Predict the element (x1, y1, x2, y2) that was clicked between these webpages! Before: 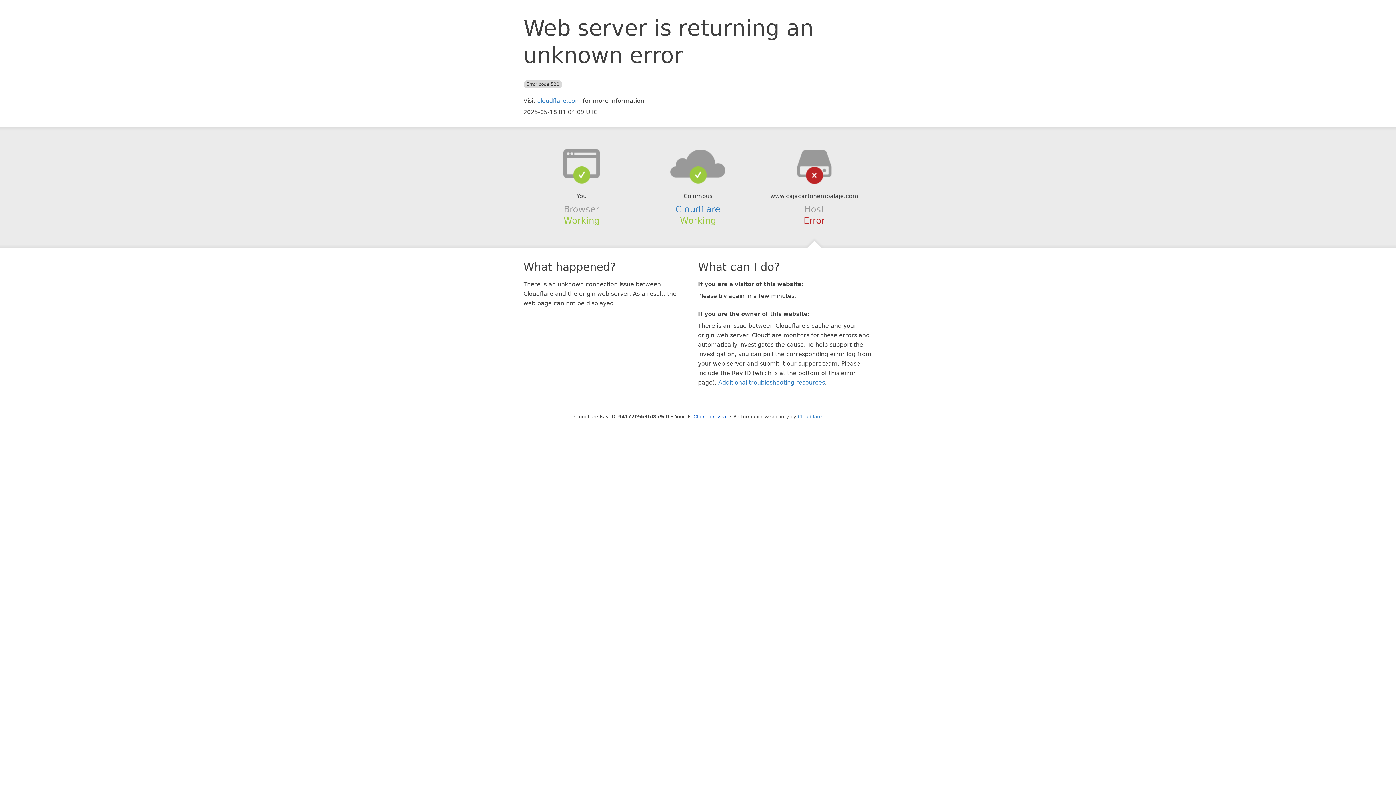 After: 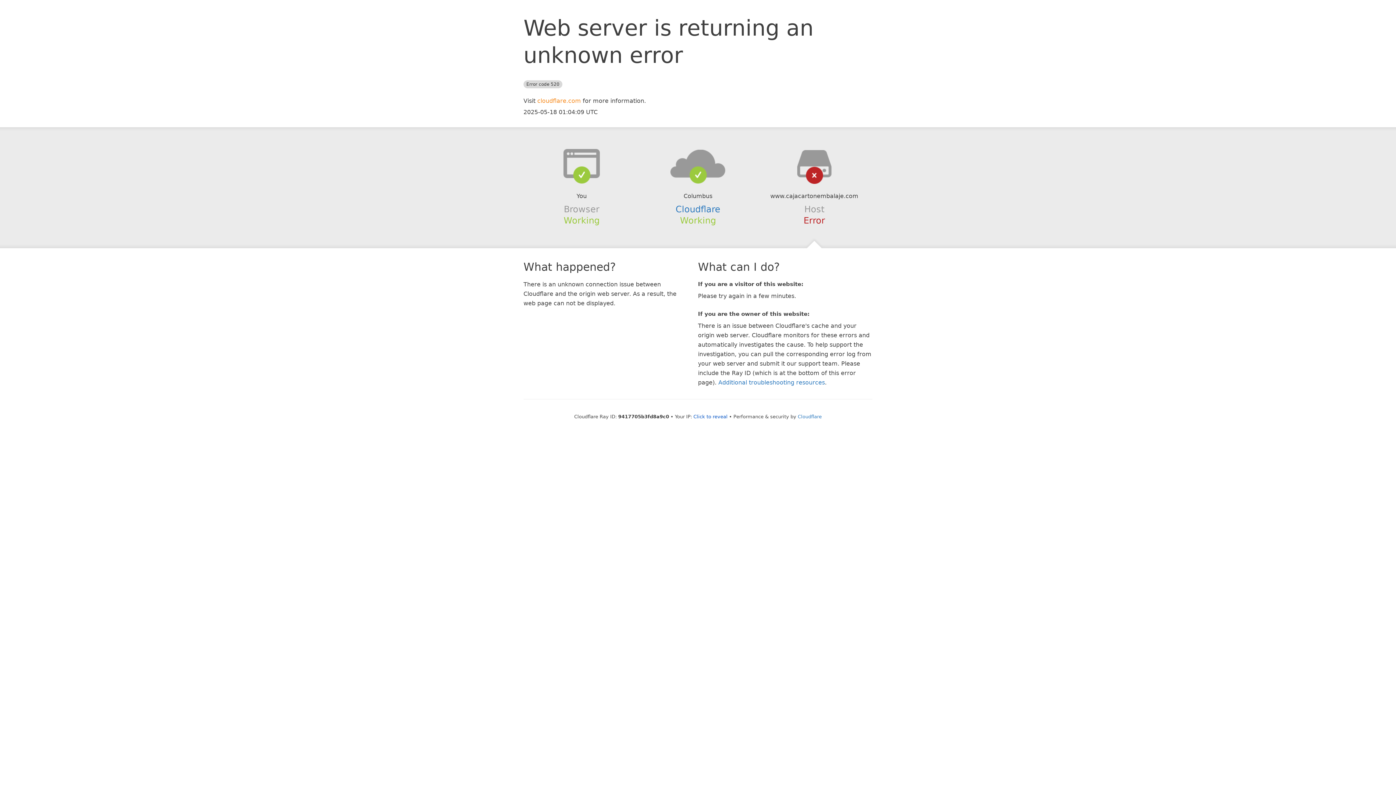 Action: label: cloudflare.com bbox: (537, 97, 581, 104)